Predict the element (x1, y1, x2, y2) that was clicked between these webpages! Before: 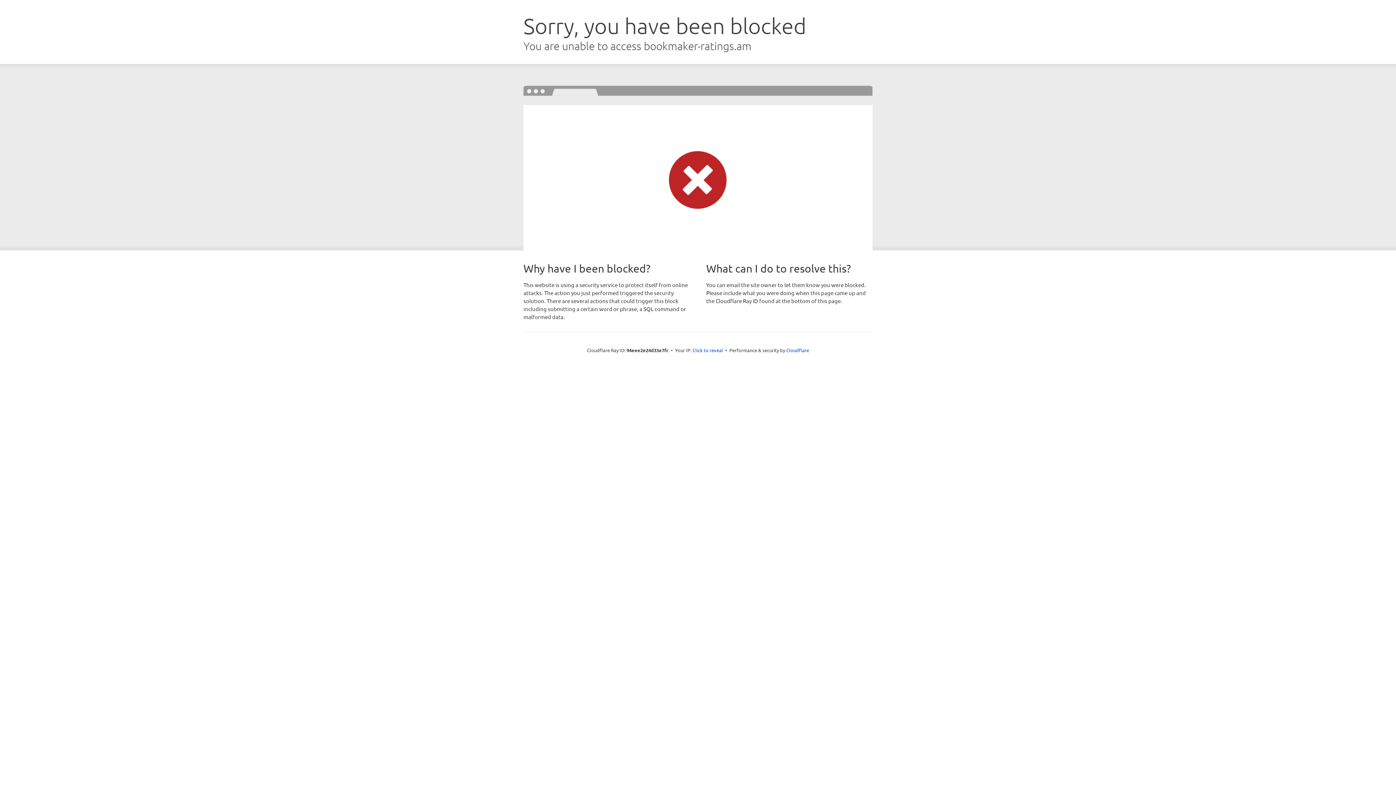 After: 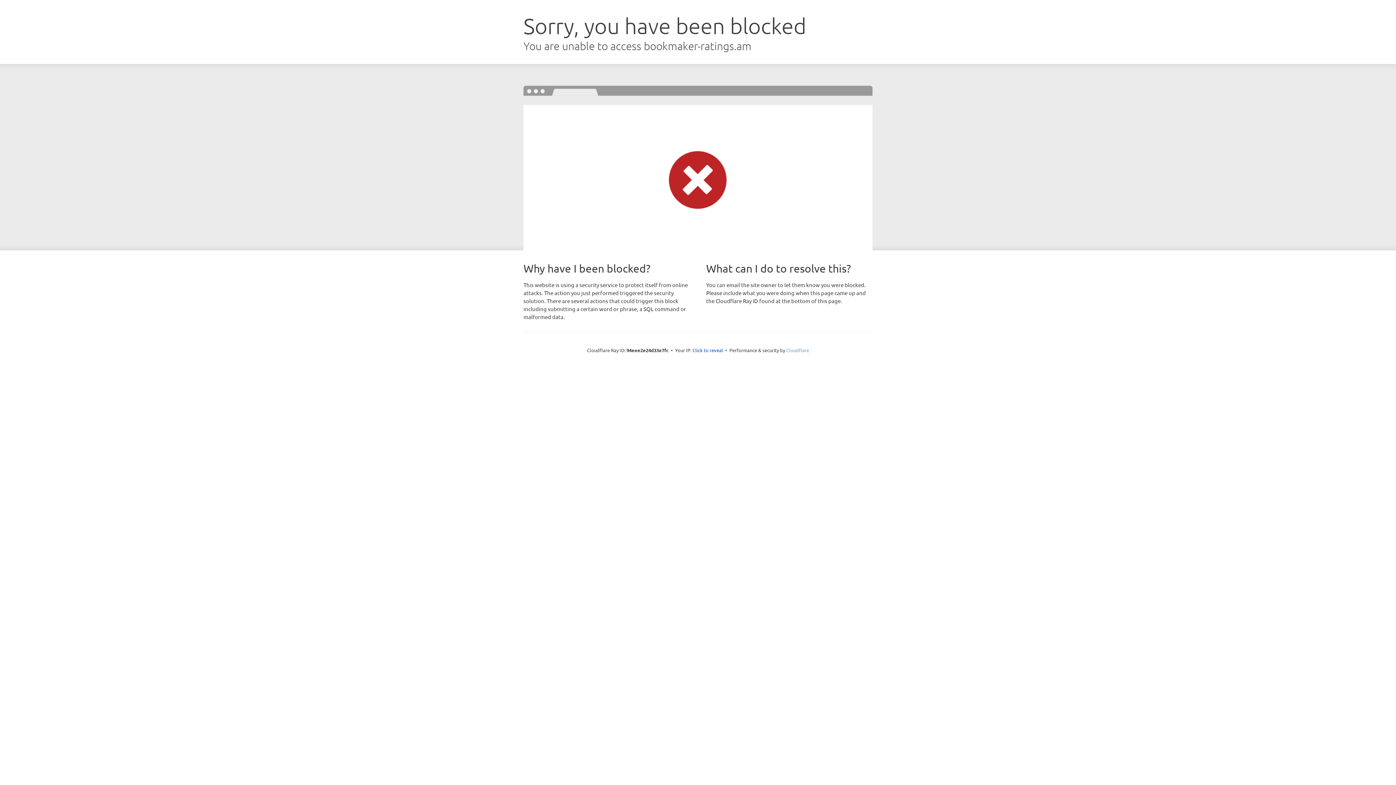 Action: label: Cloudflare bbox: (786, 347, 809, 353)